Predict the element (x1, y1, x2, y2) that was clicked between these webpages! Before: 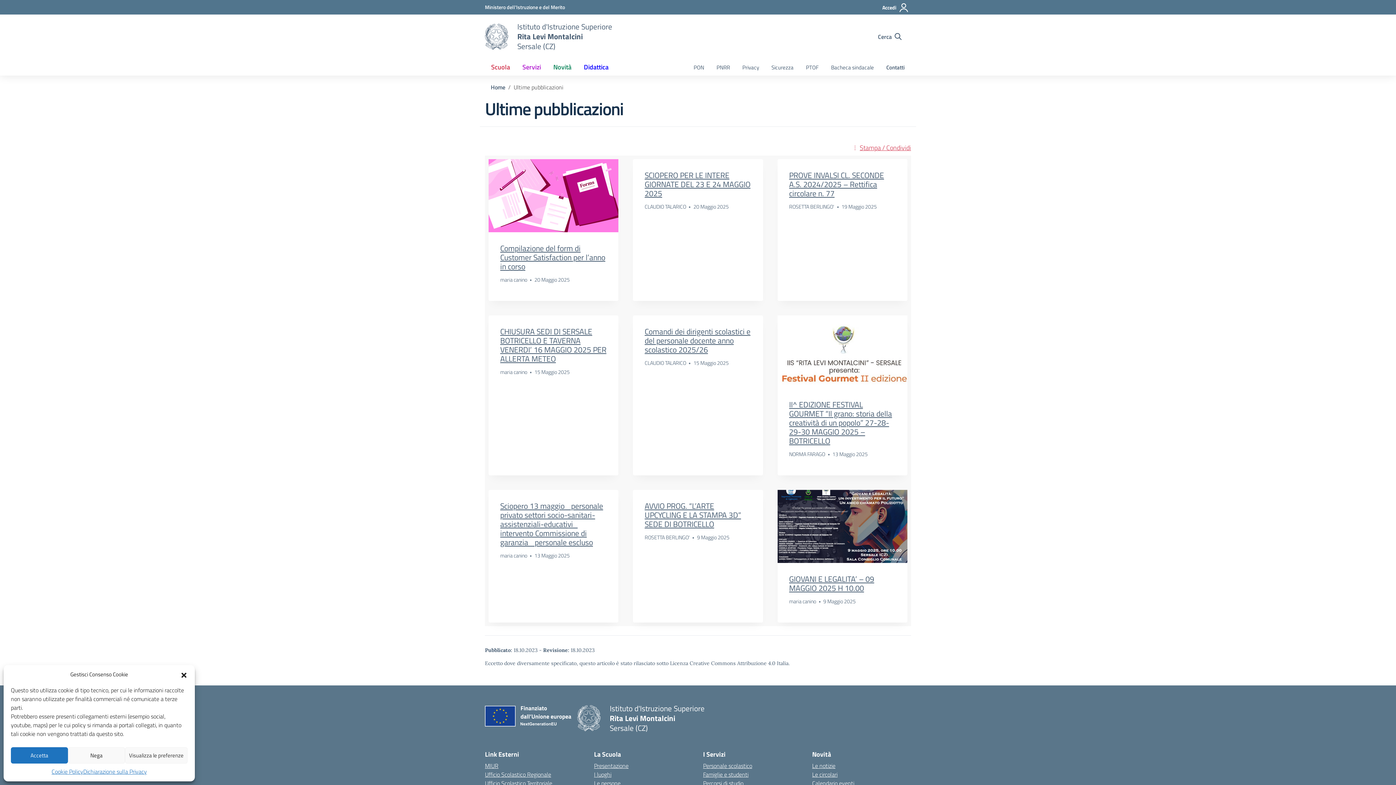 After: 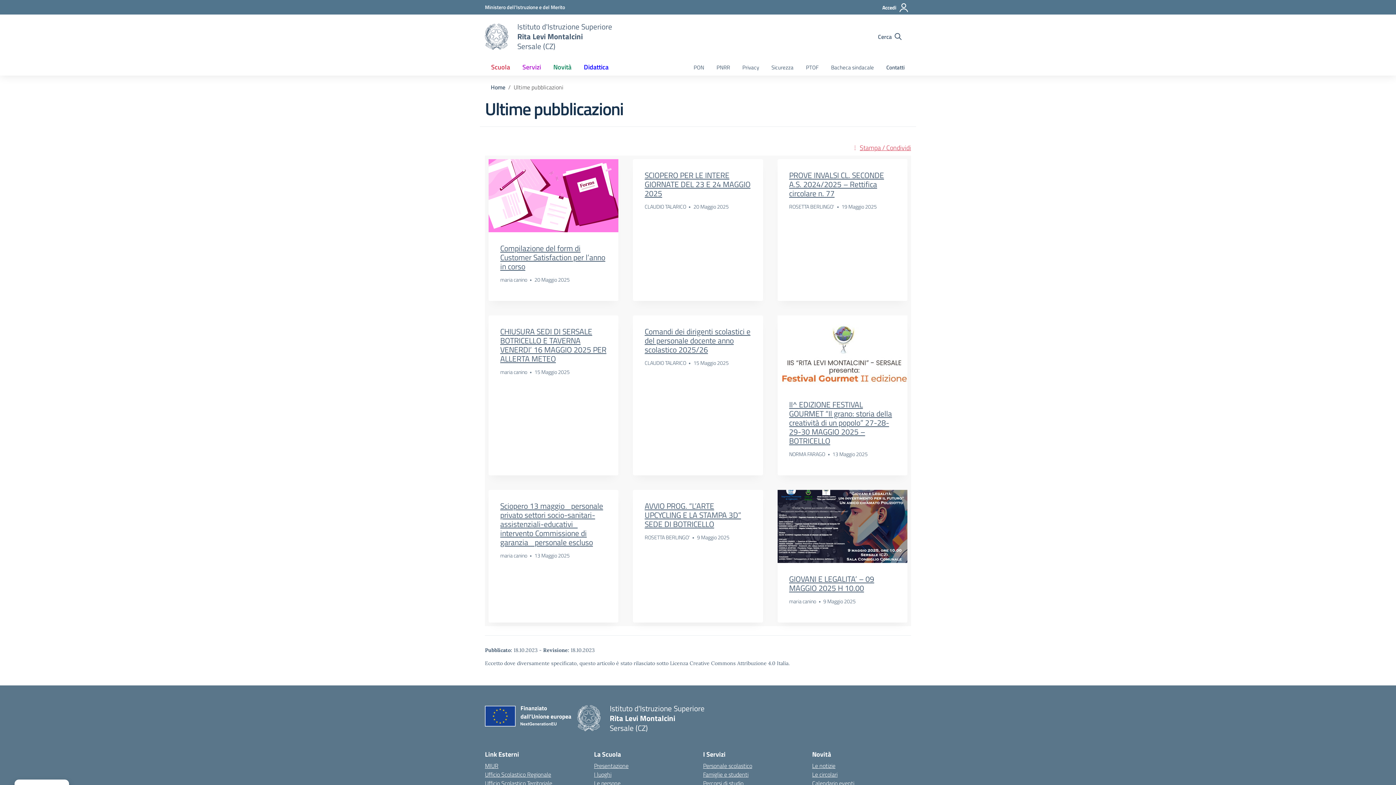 Action: label: Chiudi la finestra di dialogo bbox: (180, 671, 187, 678)